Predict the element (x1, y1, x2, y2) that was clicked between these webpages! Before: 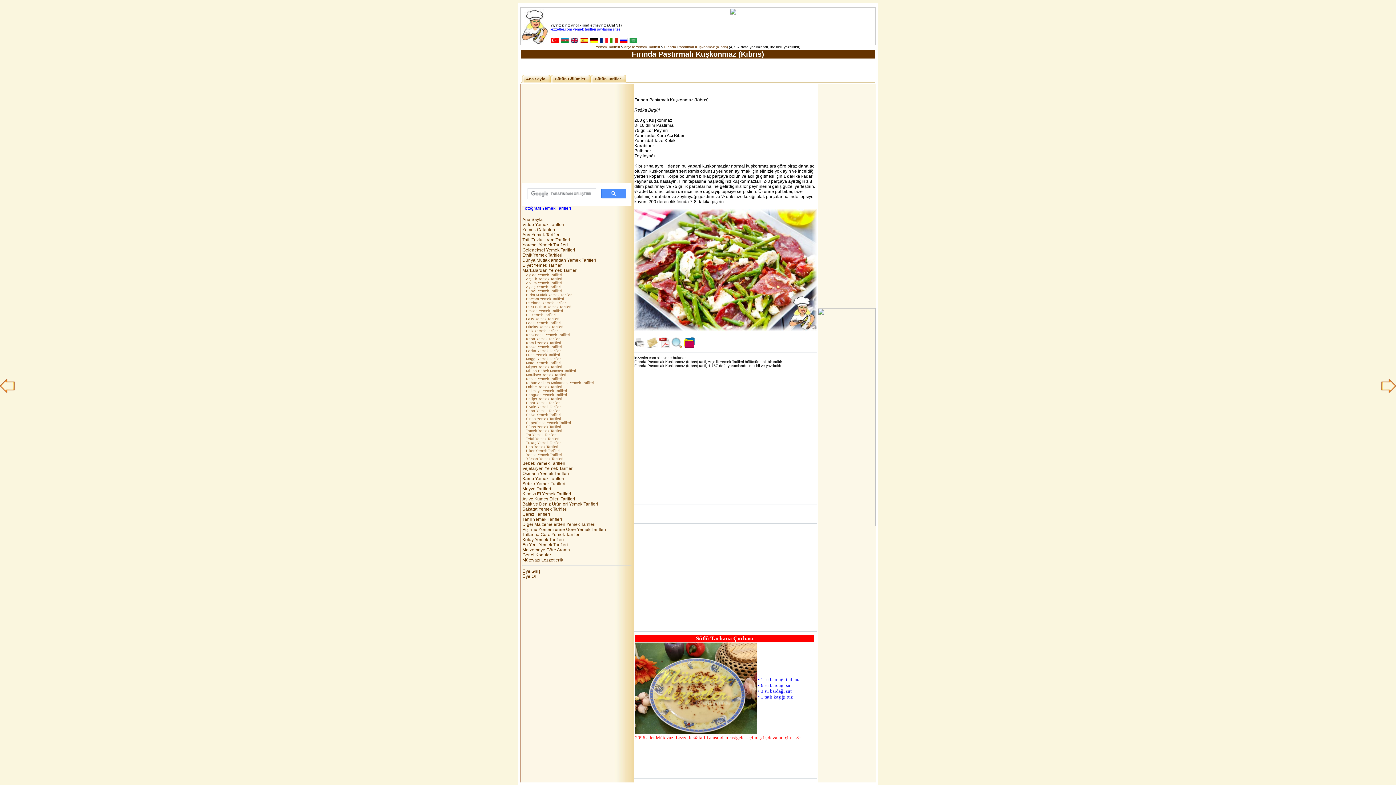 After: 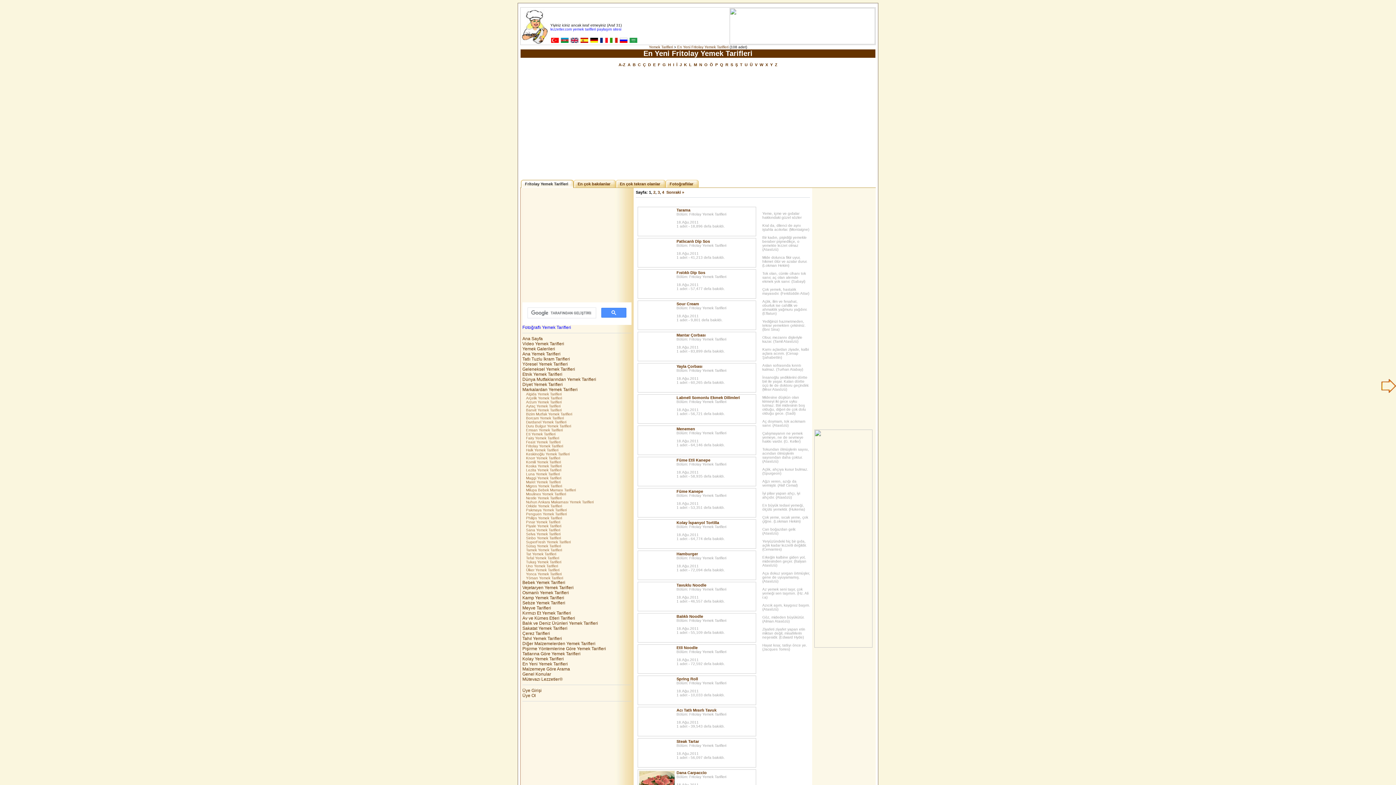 Action: bbox: (526, 325, 628, 329) label: Fritolay Yemek Tarifleri